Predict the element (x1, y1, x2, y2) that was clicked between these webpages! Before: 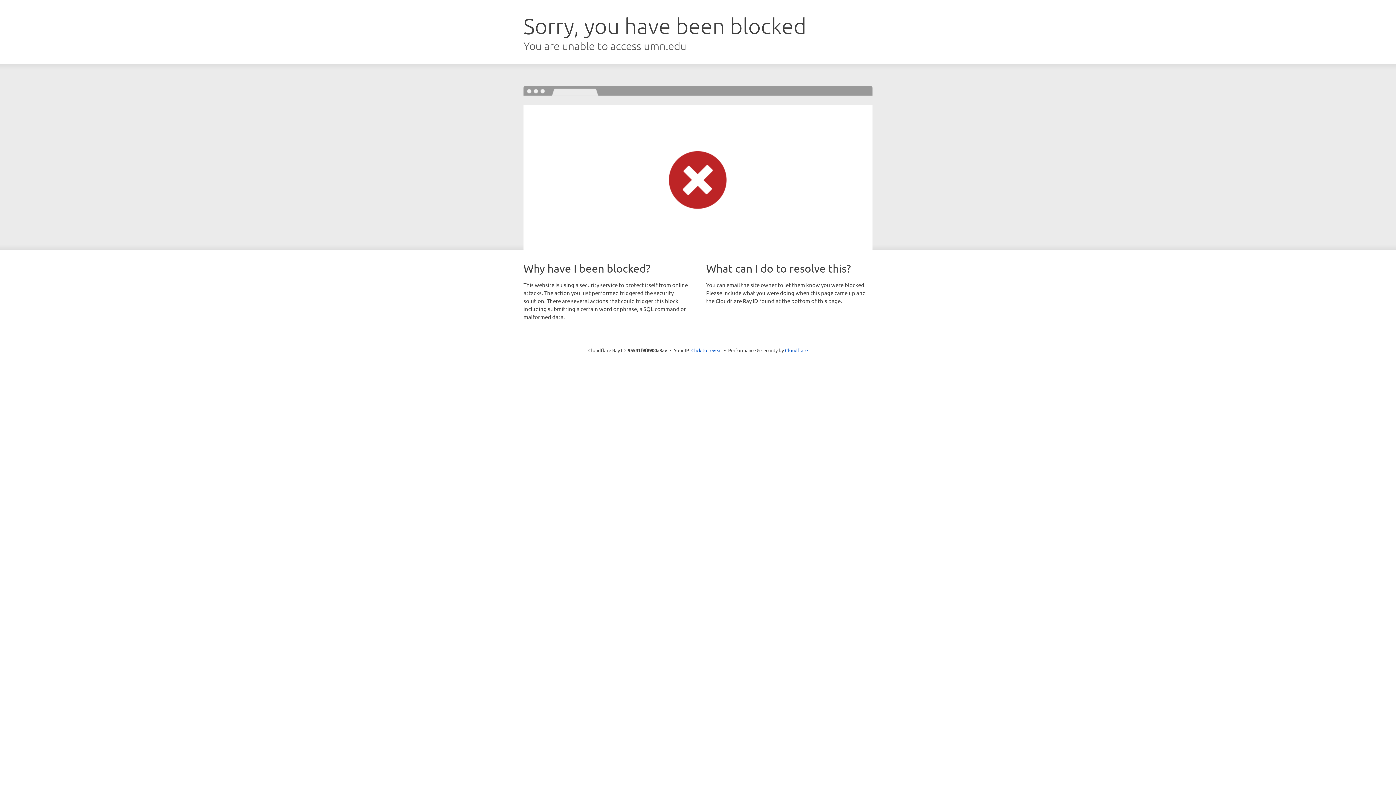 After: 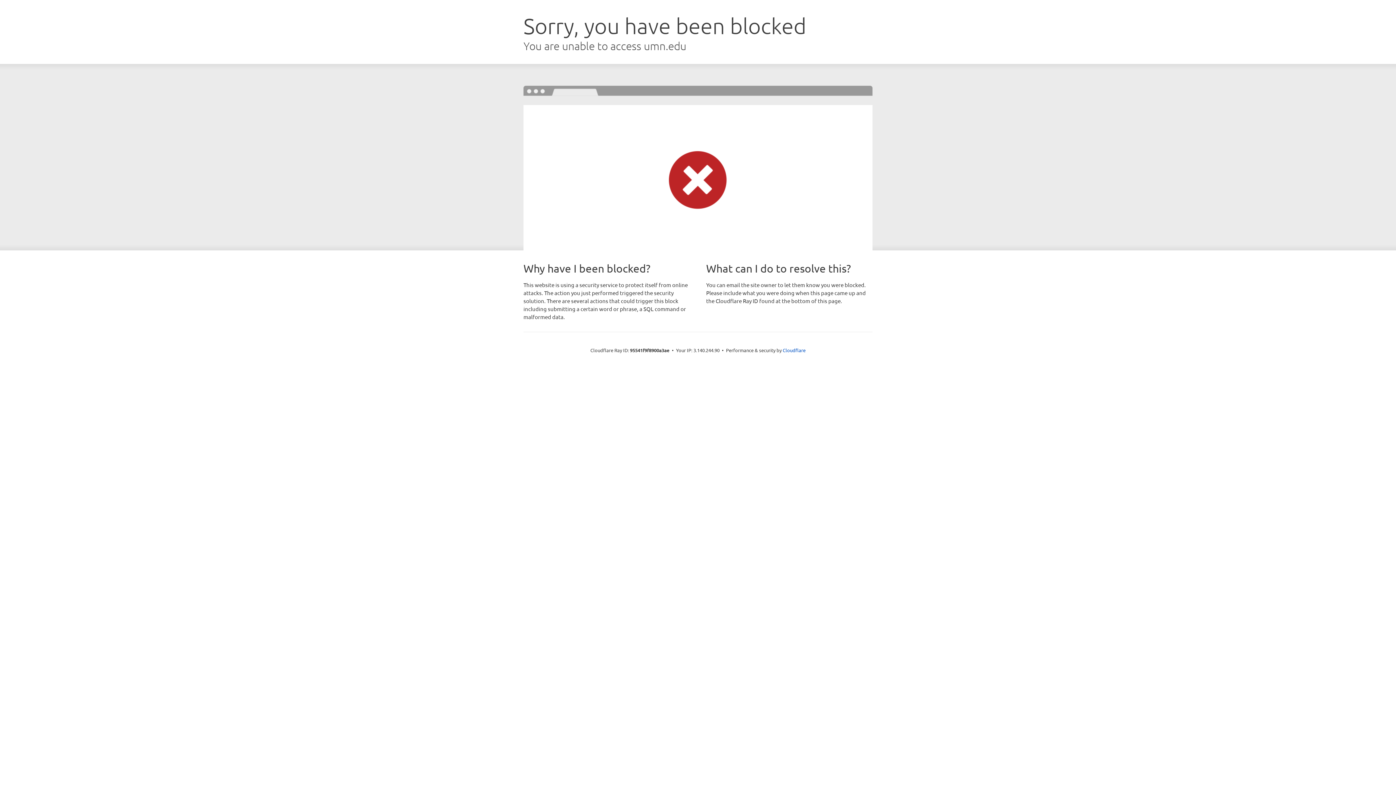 Action: label: Click to reveal bbox: (691, 346, 722, 353)